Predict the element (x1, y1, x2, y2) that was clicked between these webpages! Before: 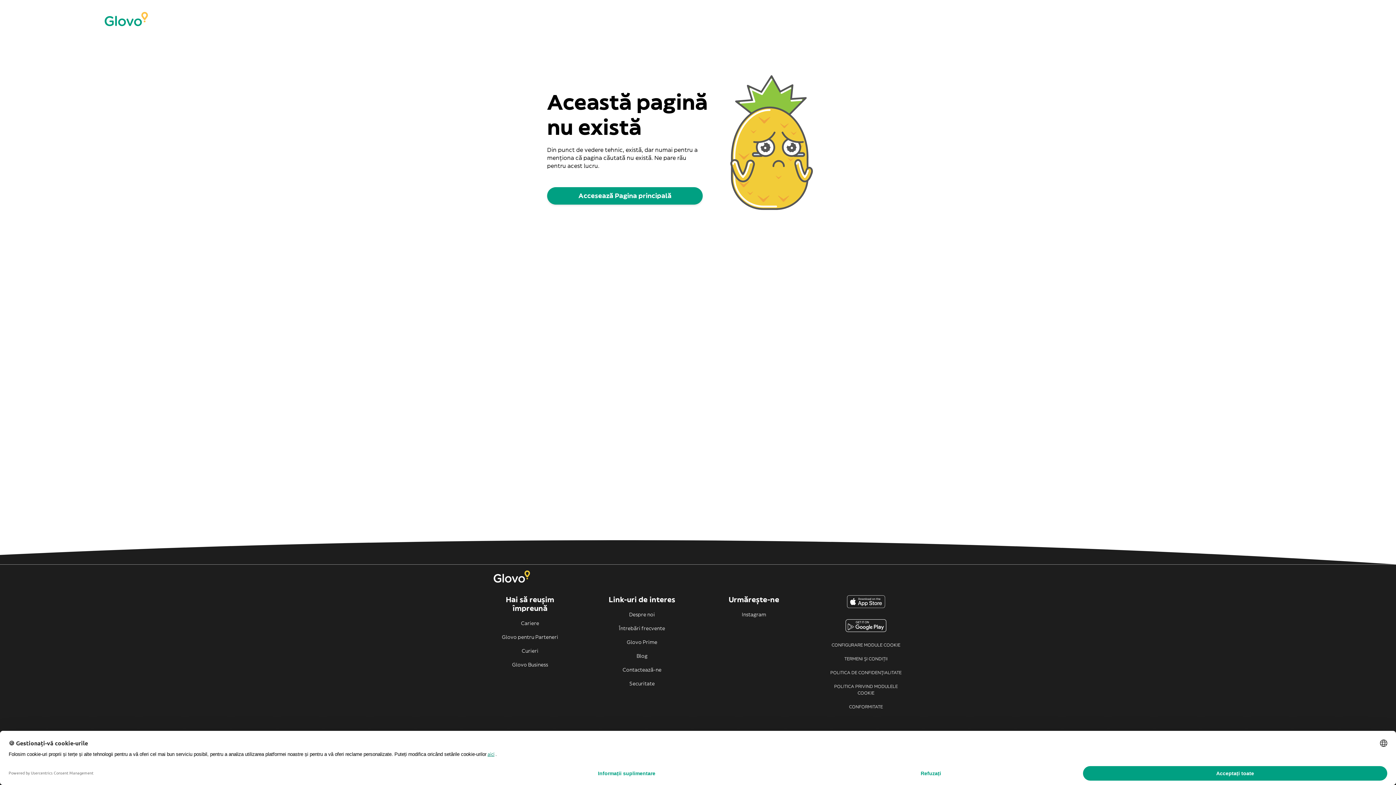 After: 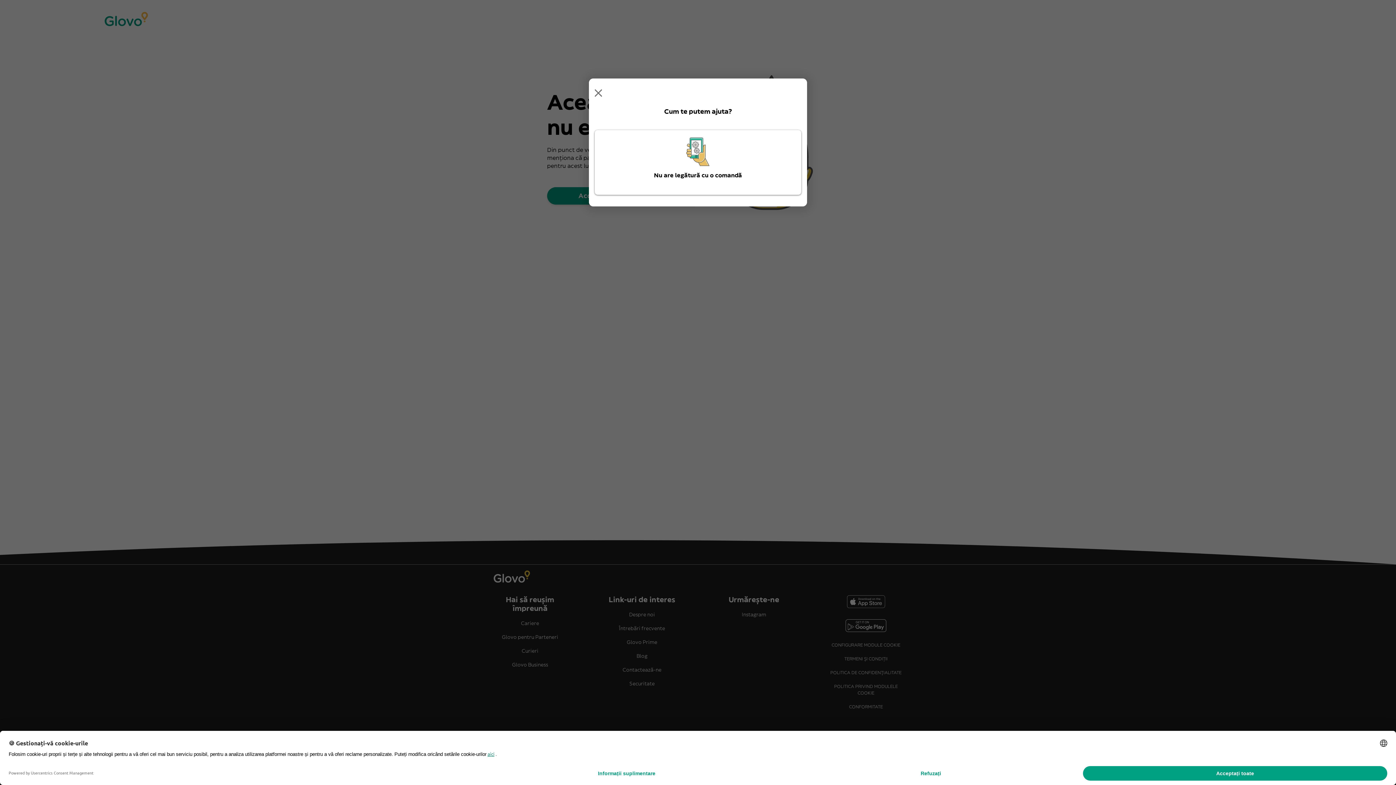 Action: label: Contactează-ne bbox: (605, 666, 678, 673)